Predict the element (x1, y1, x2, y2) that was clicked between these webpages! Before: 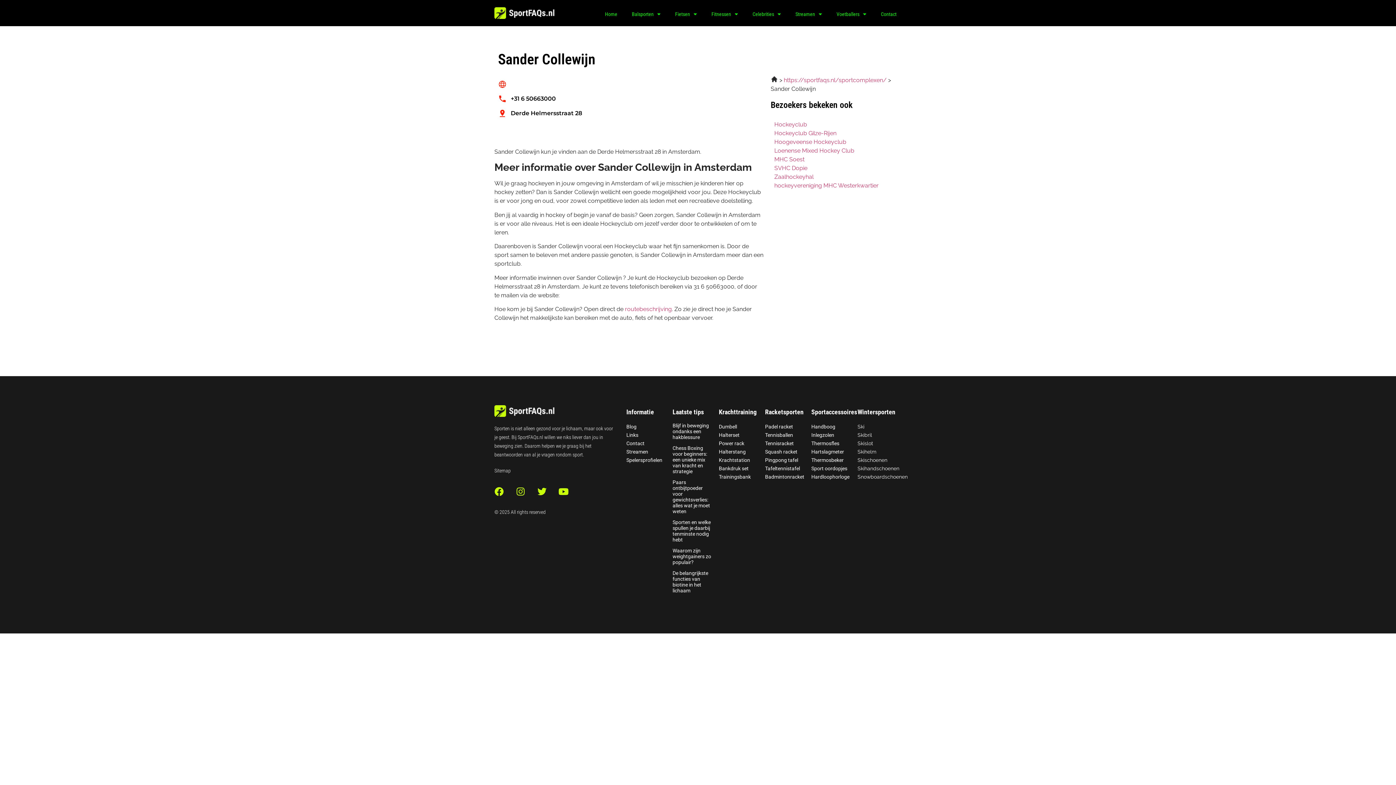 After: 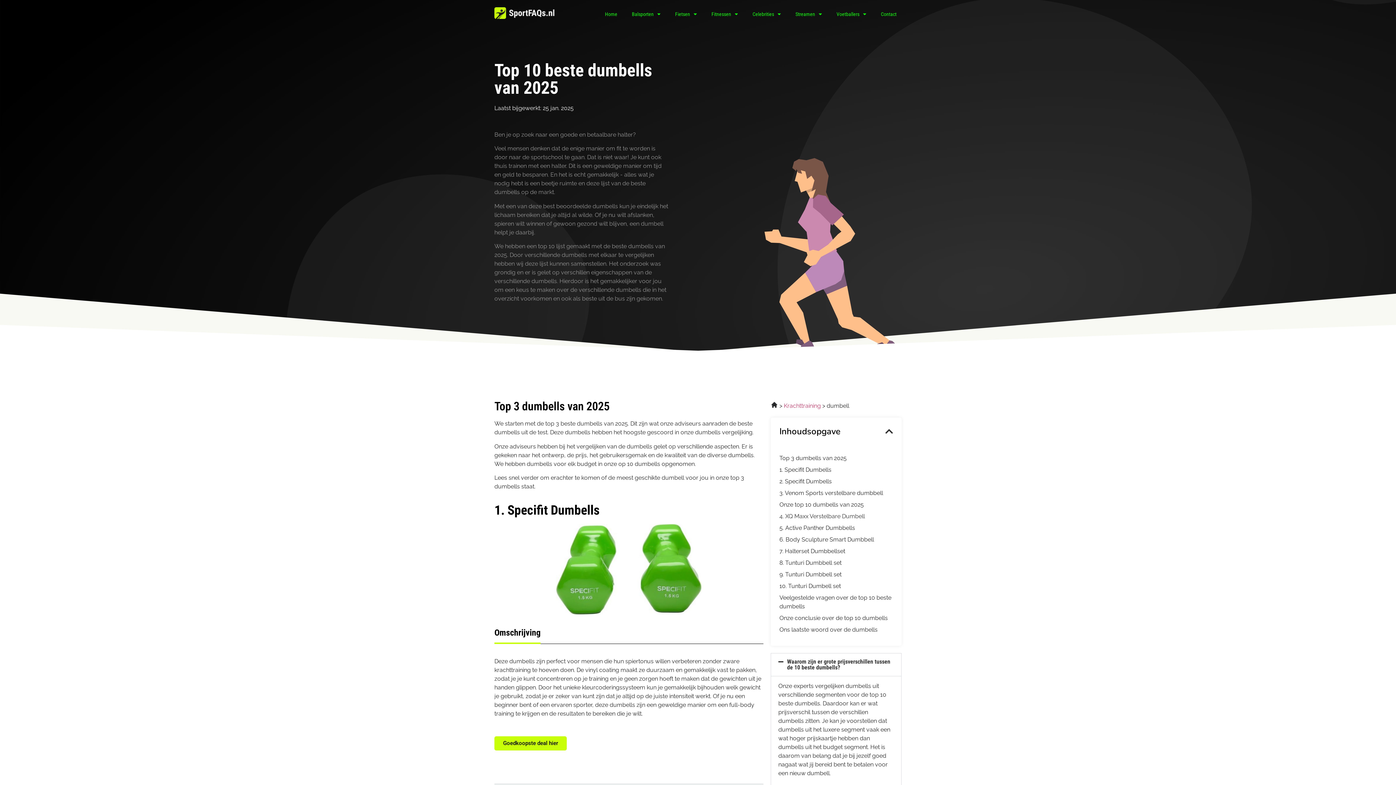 Action: label: Dumbell bbox: (719, 424, 737, 429)